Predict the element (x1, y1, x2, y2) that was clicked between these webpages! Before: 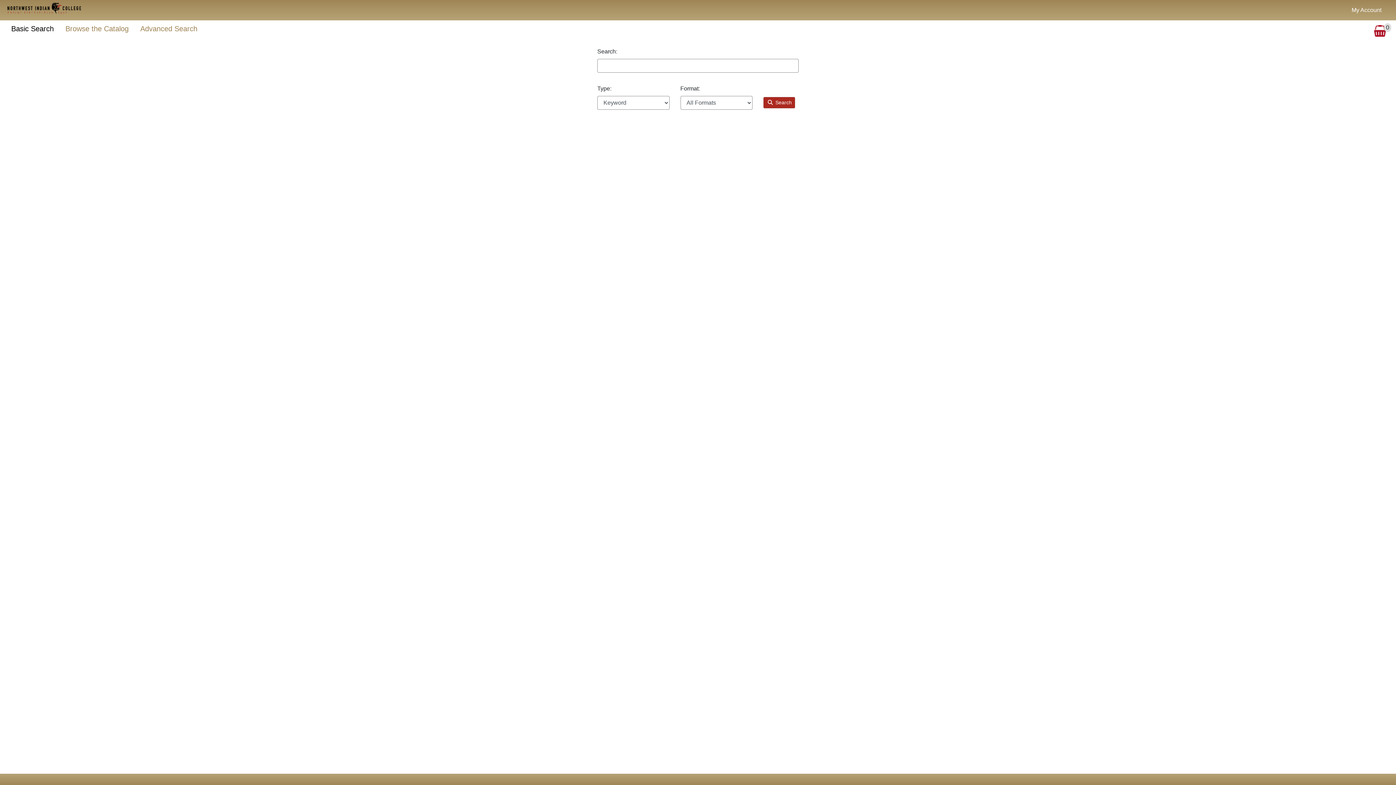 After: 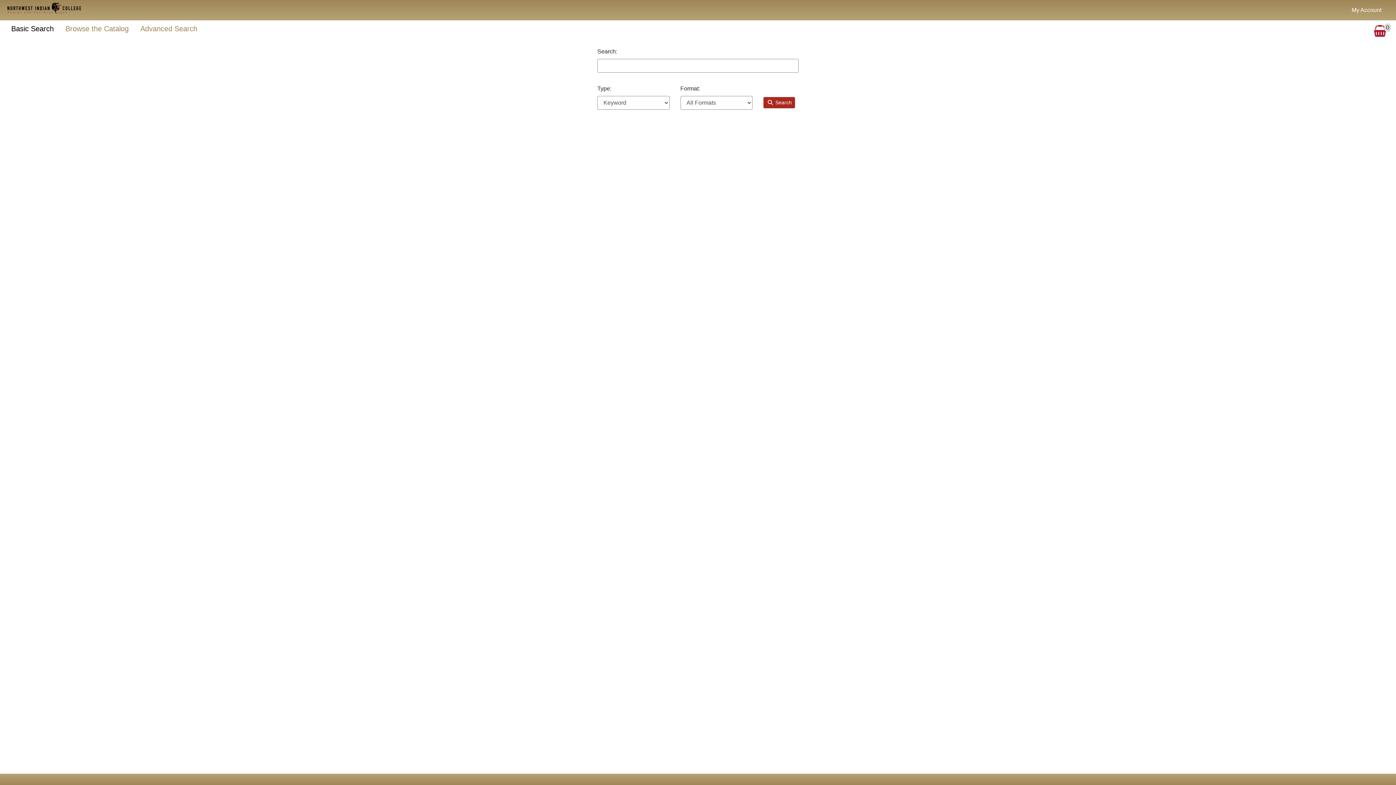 Action: bbox: (5, 20, 59, 37) label: Basic Search